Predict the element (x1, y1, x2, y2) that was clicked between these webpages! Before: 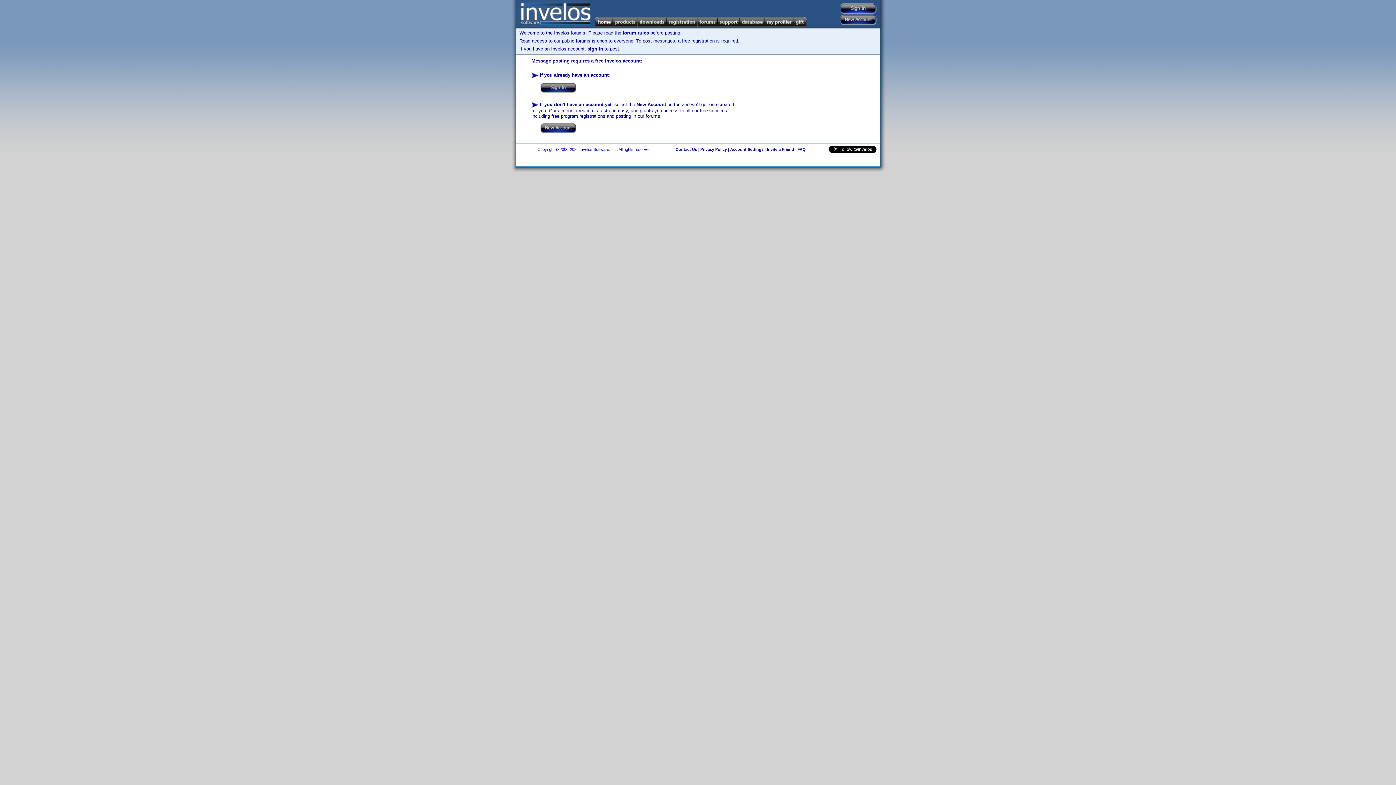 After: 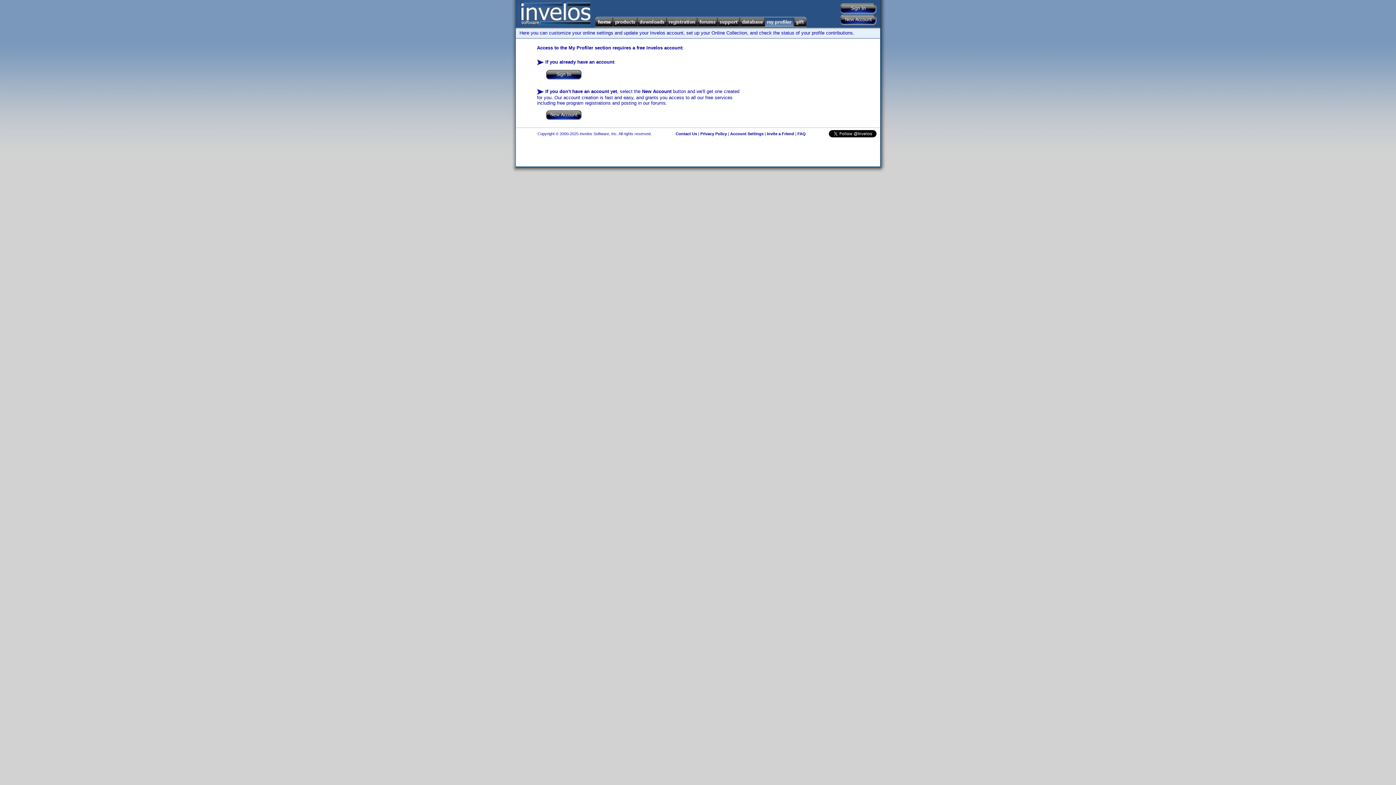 Action: bbox: (765, 16, 794, 27)